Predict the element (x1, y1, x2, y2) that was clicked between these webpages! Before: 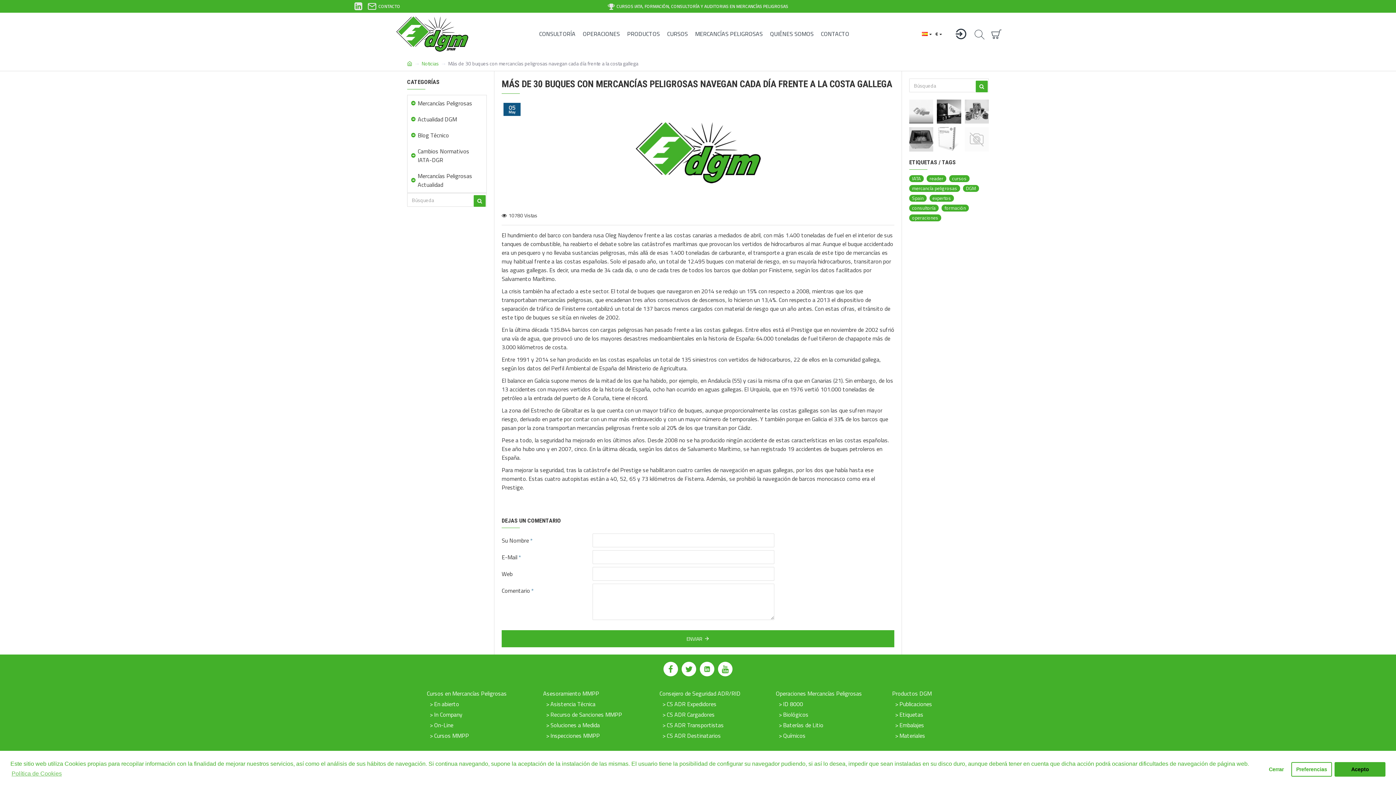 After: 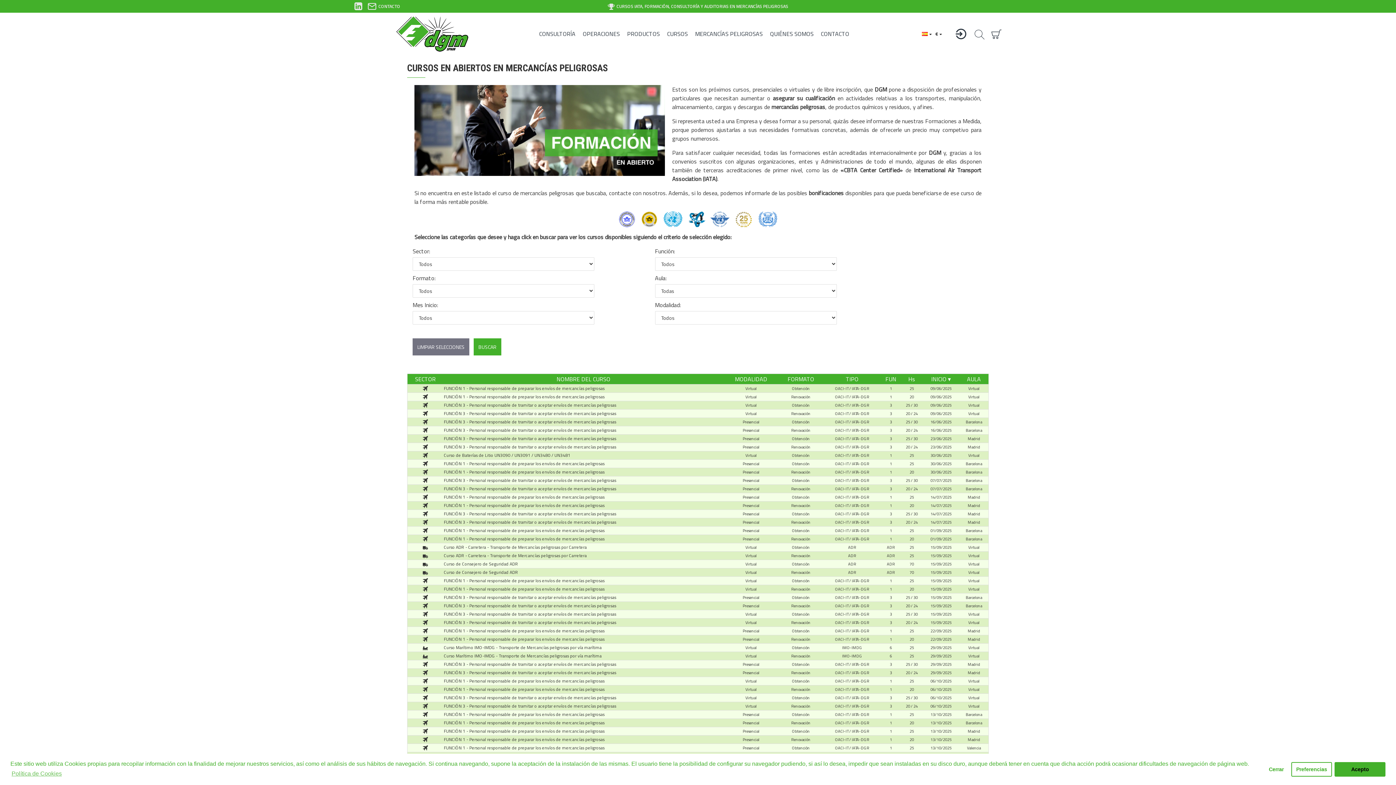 Action: bbox: (425, 699, 459, 710) label: > En abierto